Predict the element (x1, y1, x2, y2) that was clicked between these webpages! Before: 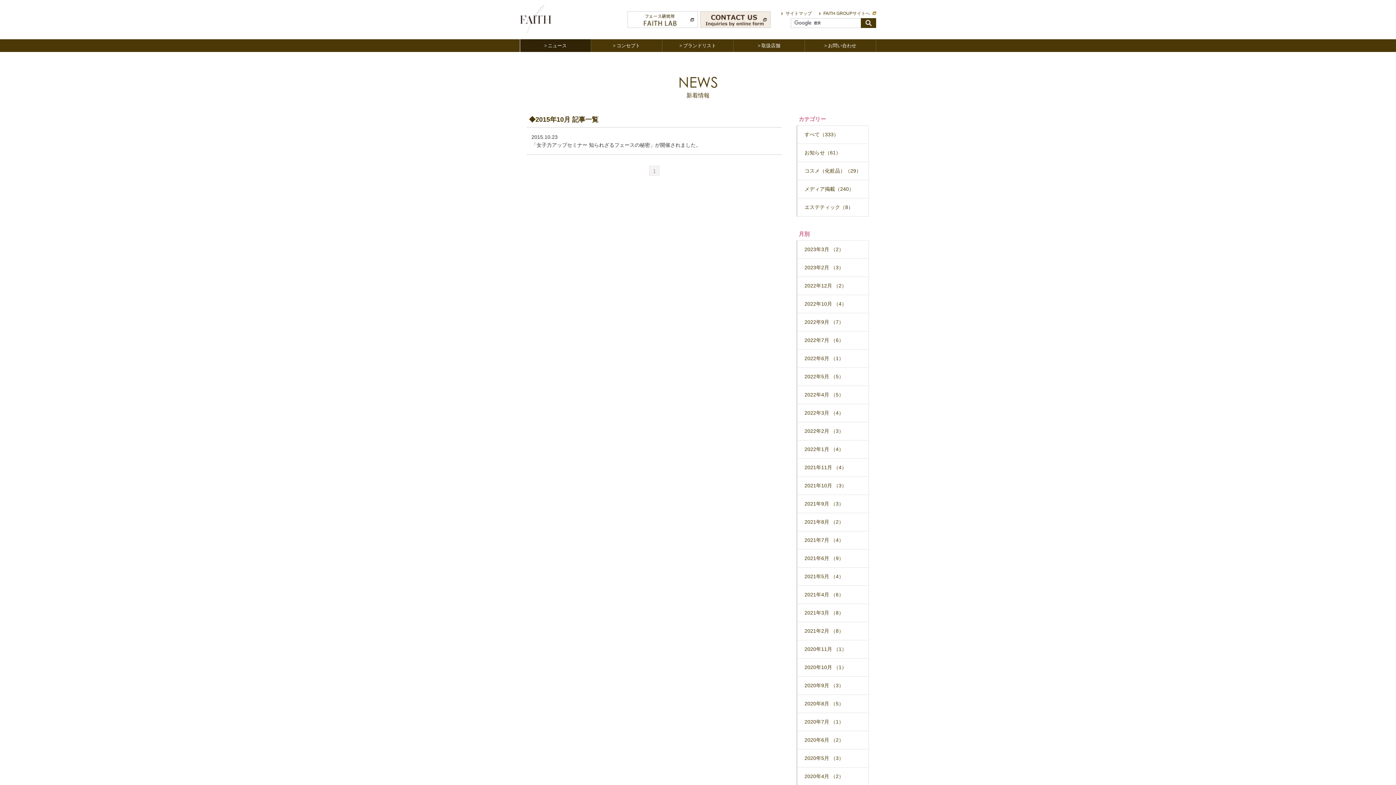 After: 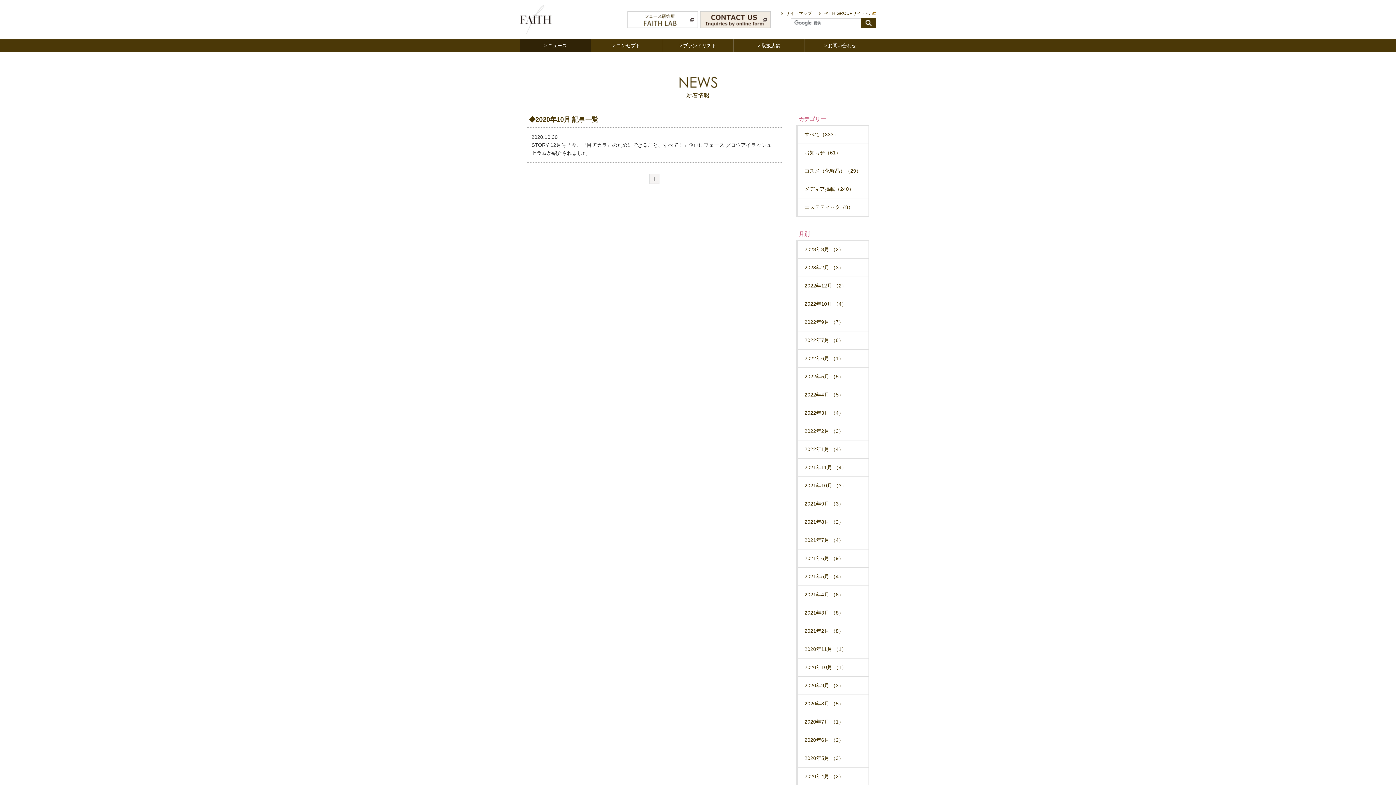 Action: label: 2020年10月 （1） bbox: (796, 658, 869, 676)